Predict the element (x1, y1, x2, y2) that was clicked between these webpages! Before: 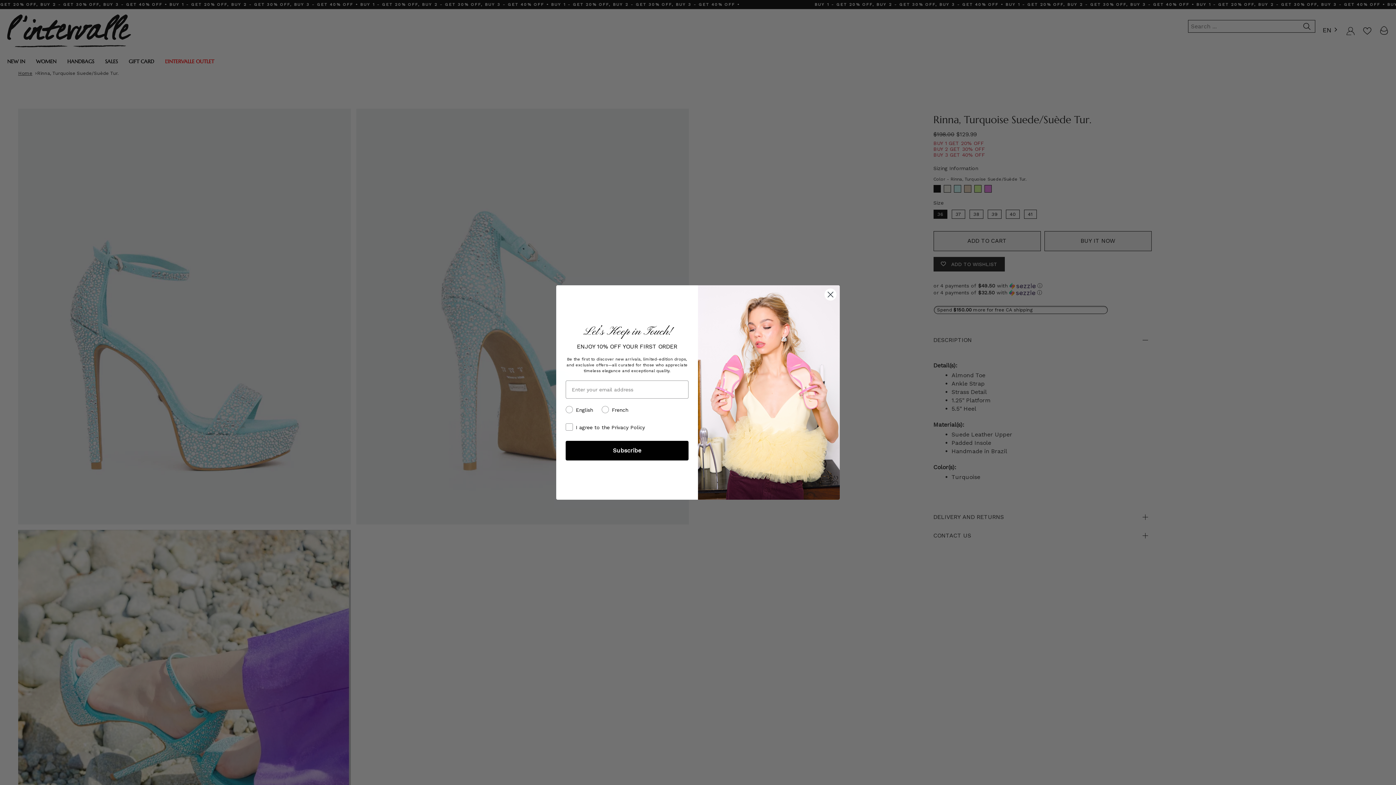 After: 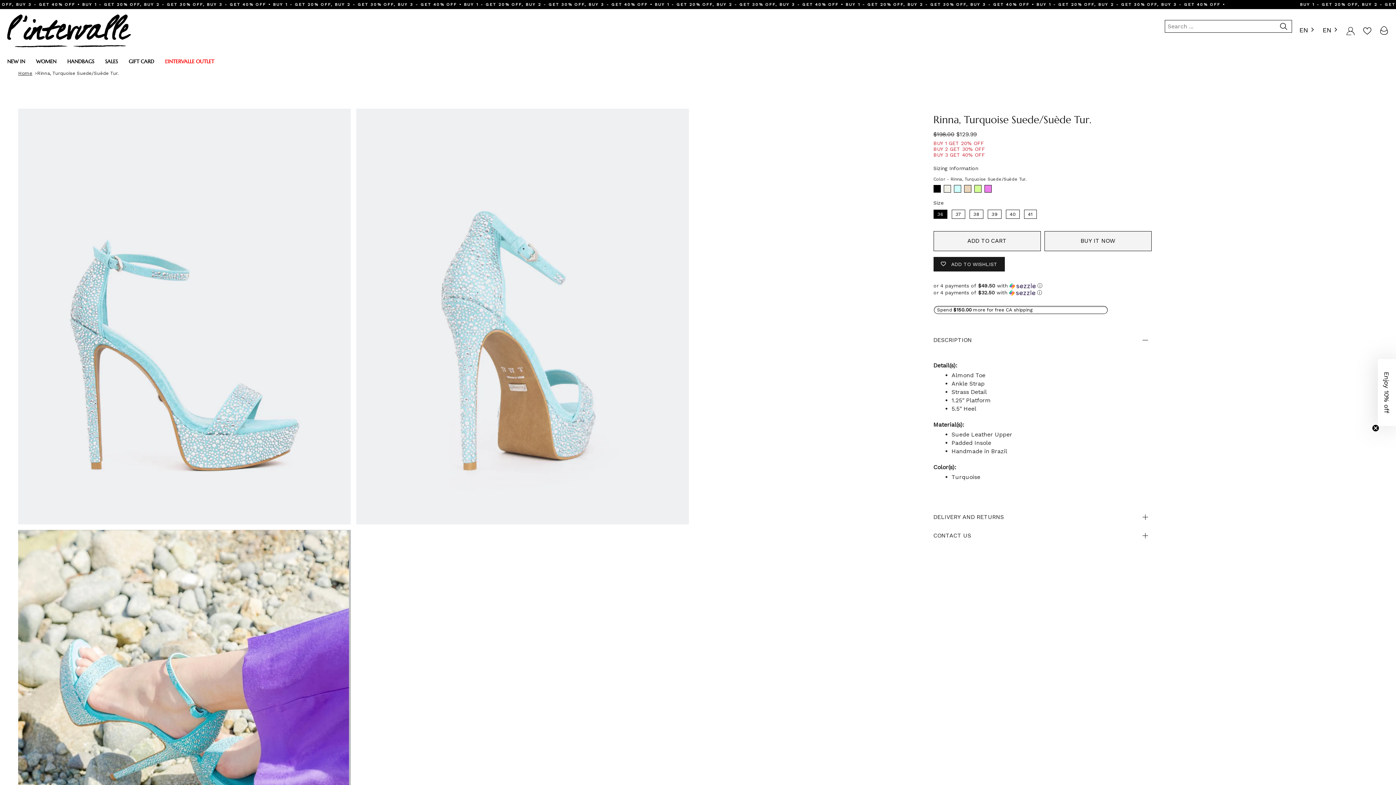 Action: label: Close dialog bbox: (824, 288, 837, 301)